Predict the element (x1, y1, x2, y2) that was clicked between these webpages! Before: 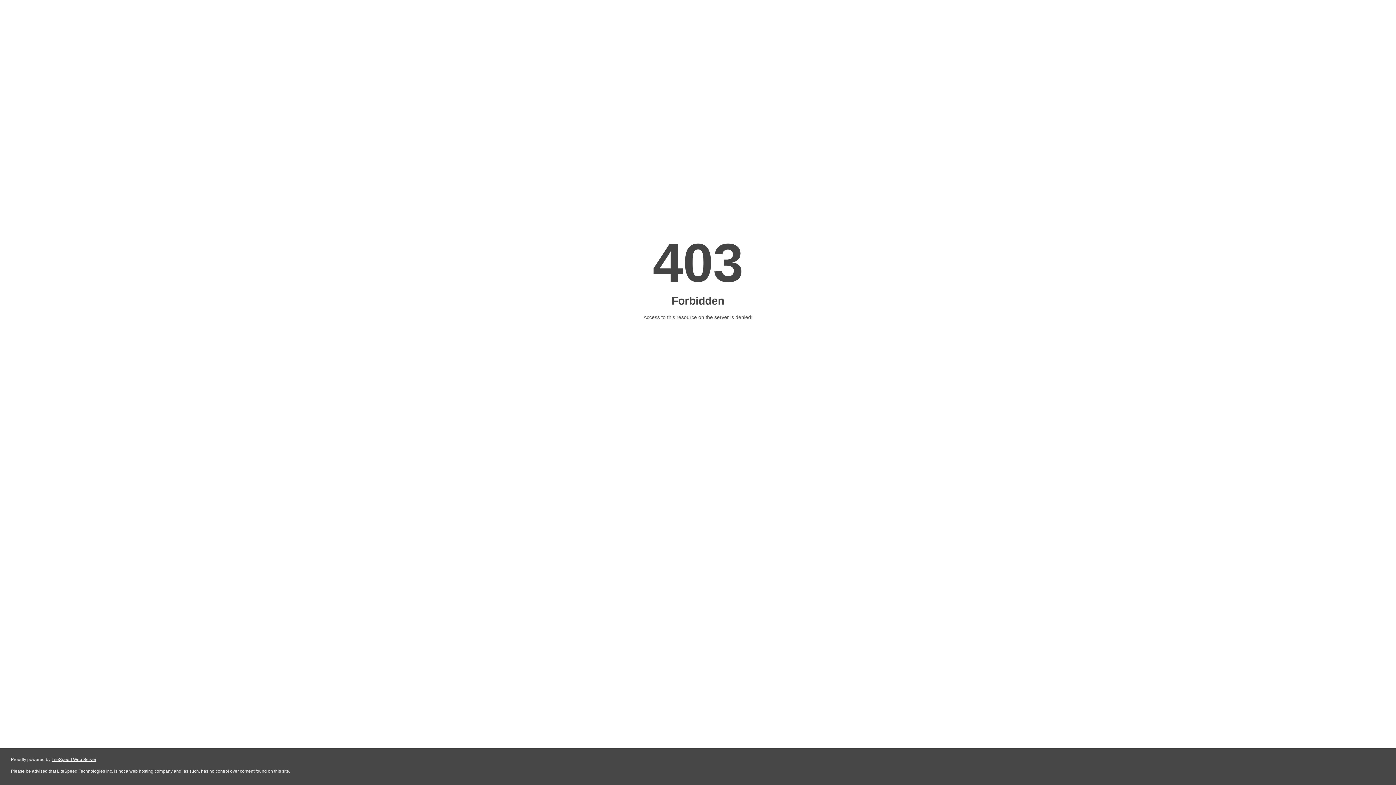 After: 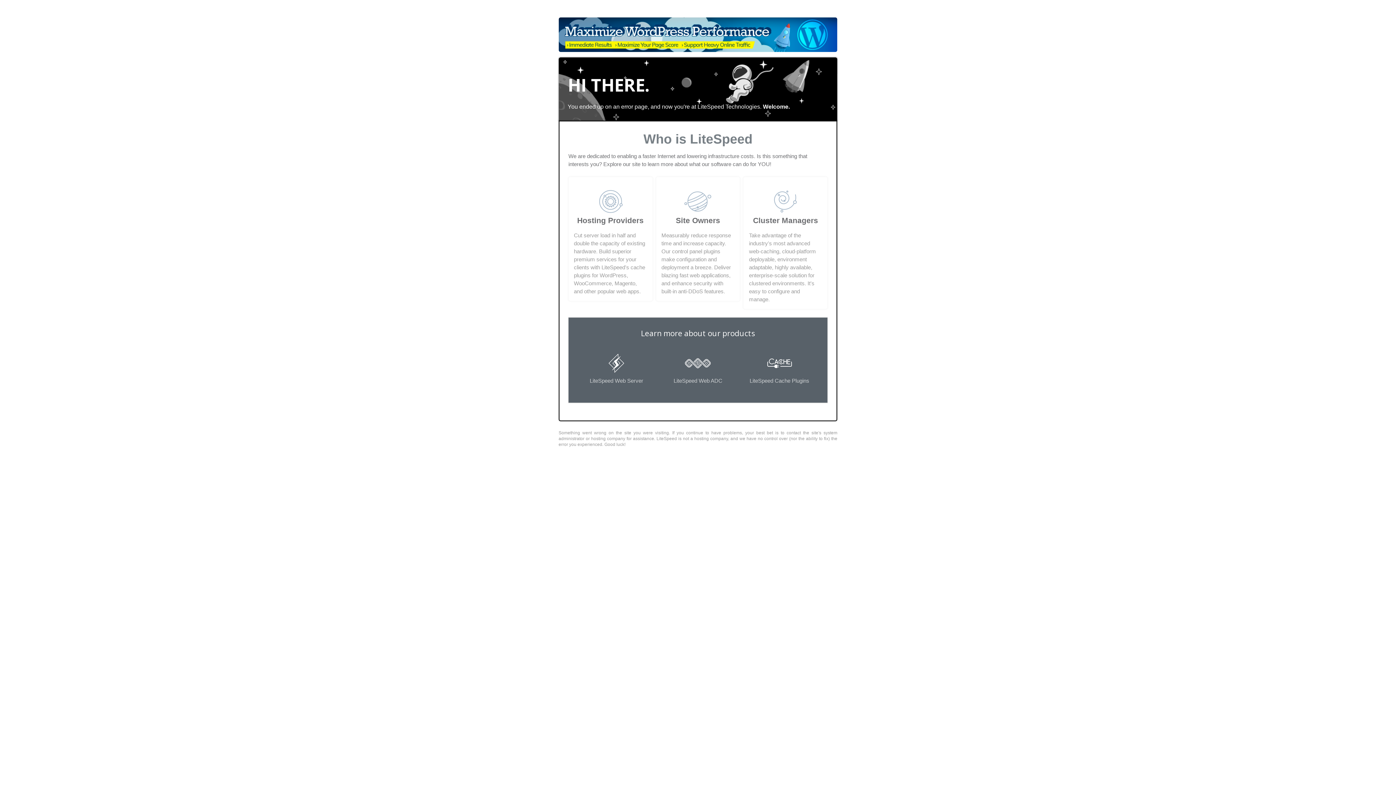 Action: label: LiteSpeed Web Server bbox: (51, 757, 96, 762)